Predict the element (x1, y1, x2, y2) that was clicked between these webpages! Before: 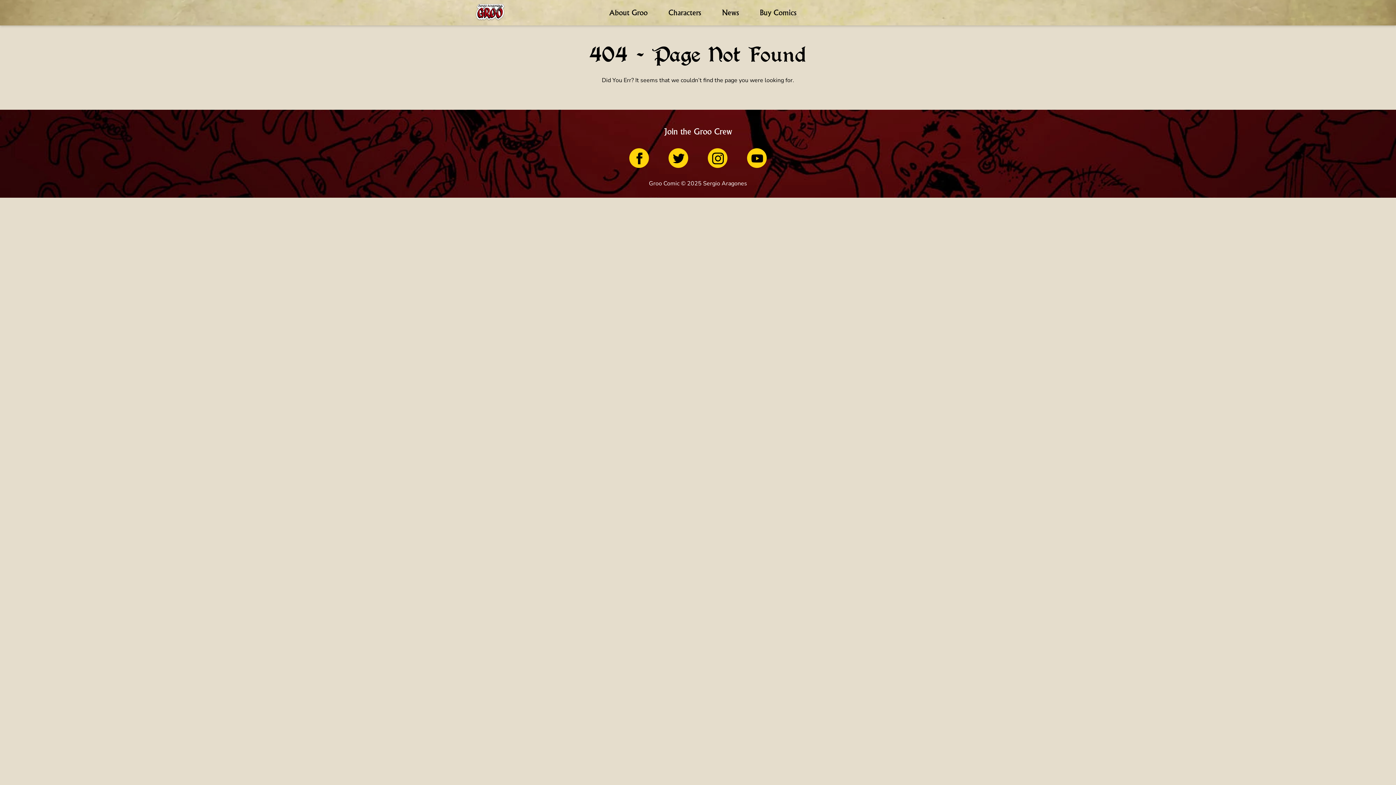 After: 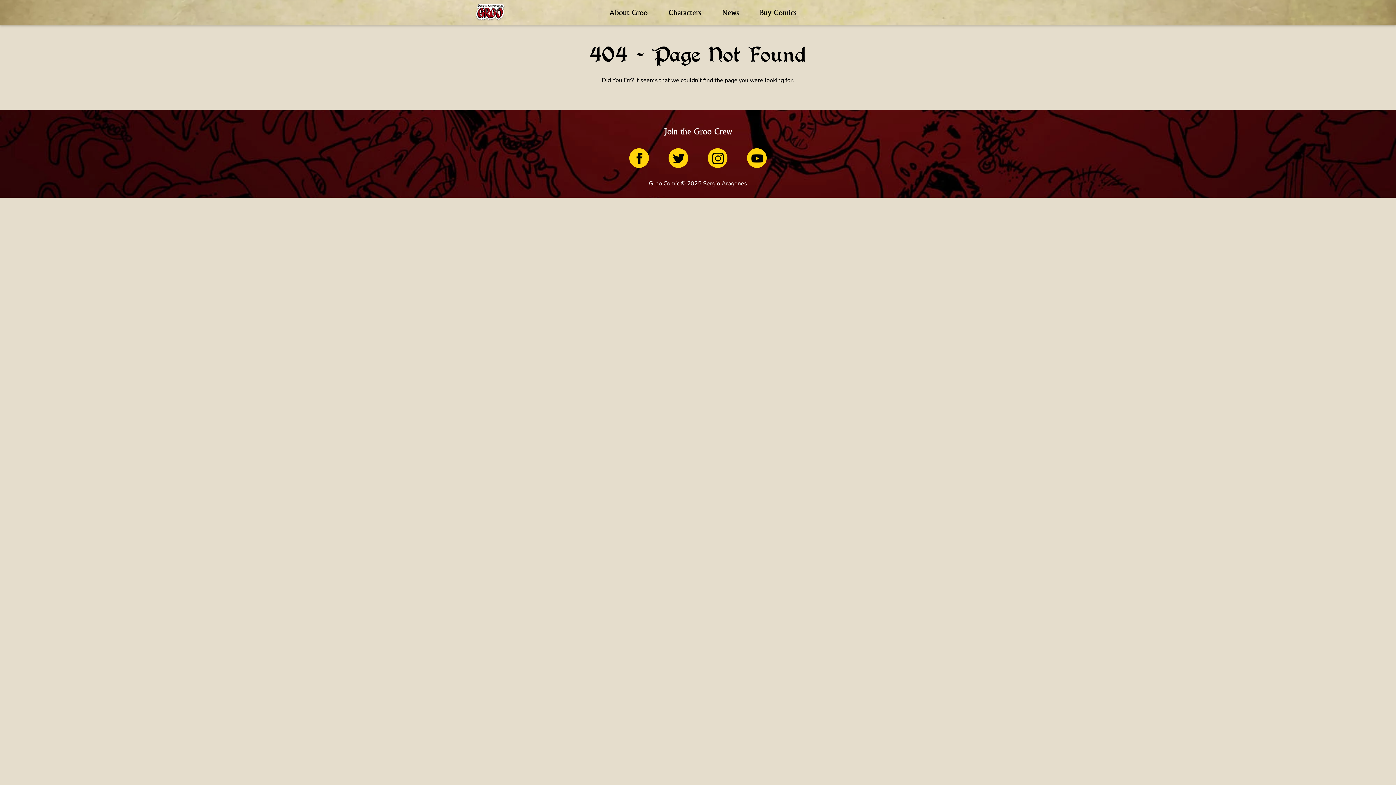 Action: bbox: (747, 148, 766, 168)